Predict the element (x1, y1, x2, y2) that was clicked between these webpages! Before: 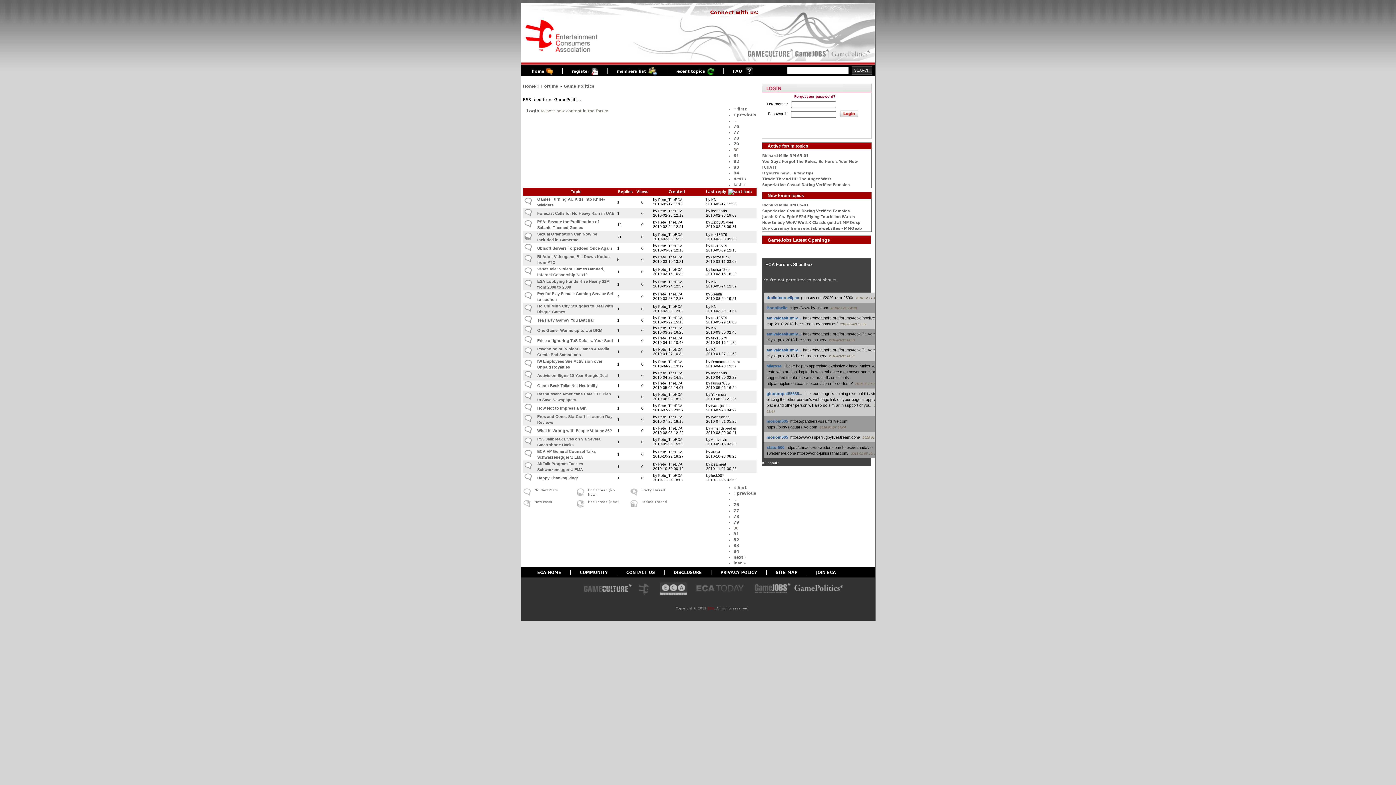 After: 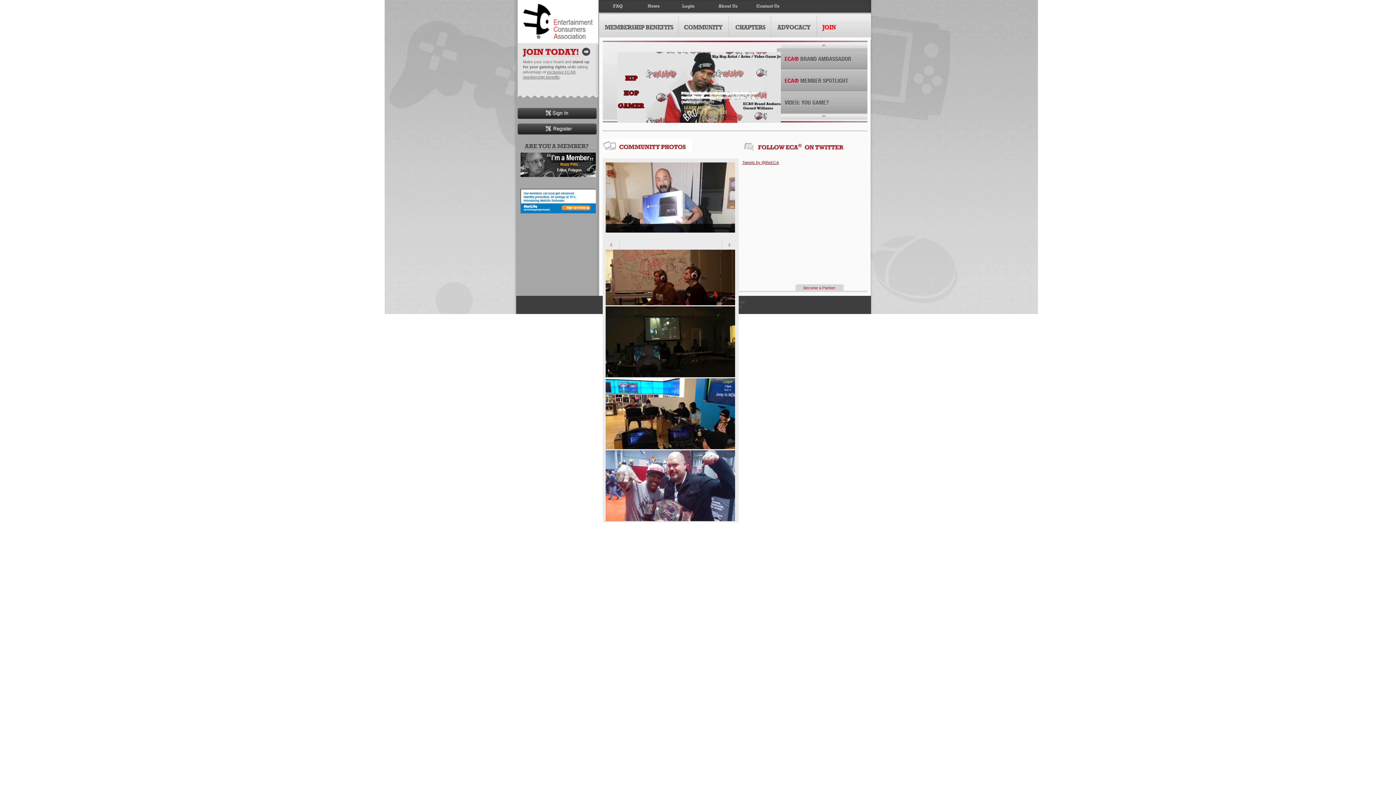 Action: bbox: (691, 581, 752, 597) label: ECA Today